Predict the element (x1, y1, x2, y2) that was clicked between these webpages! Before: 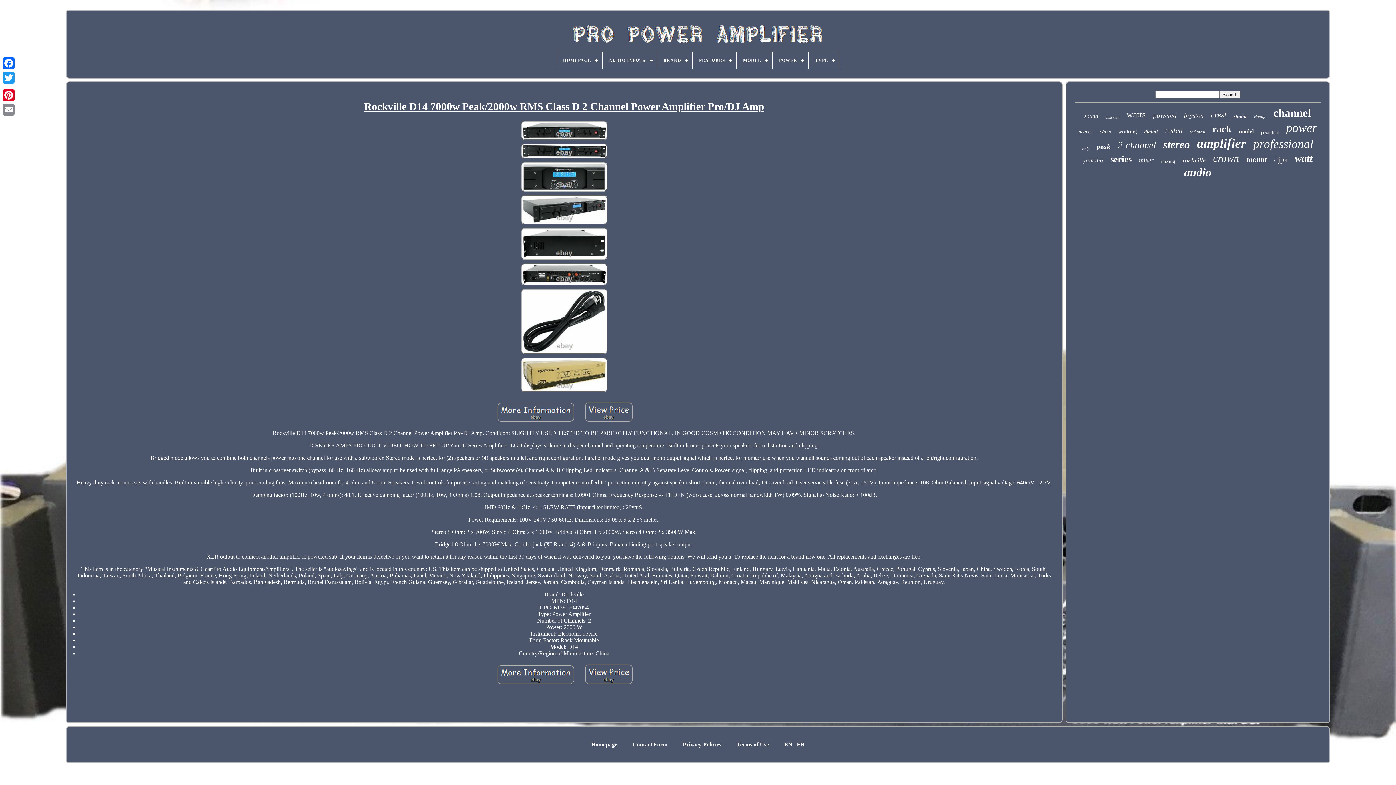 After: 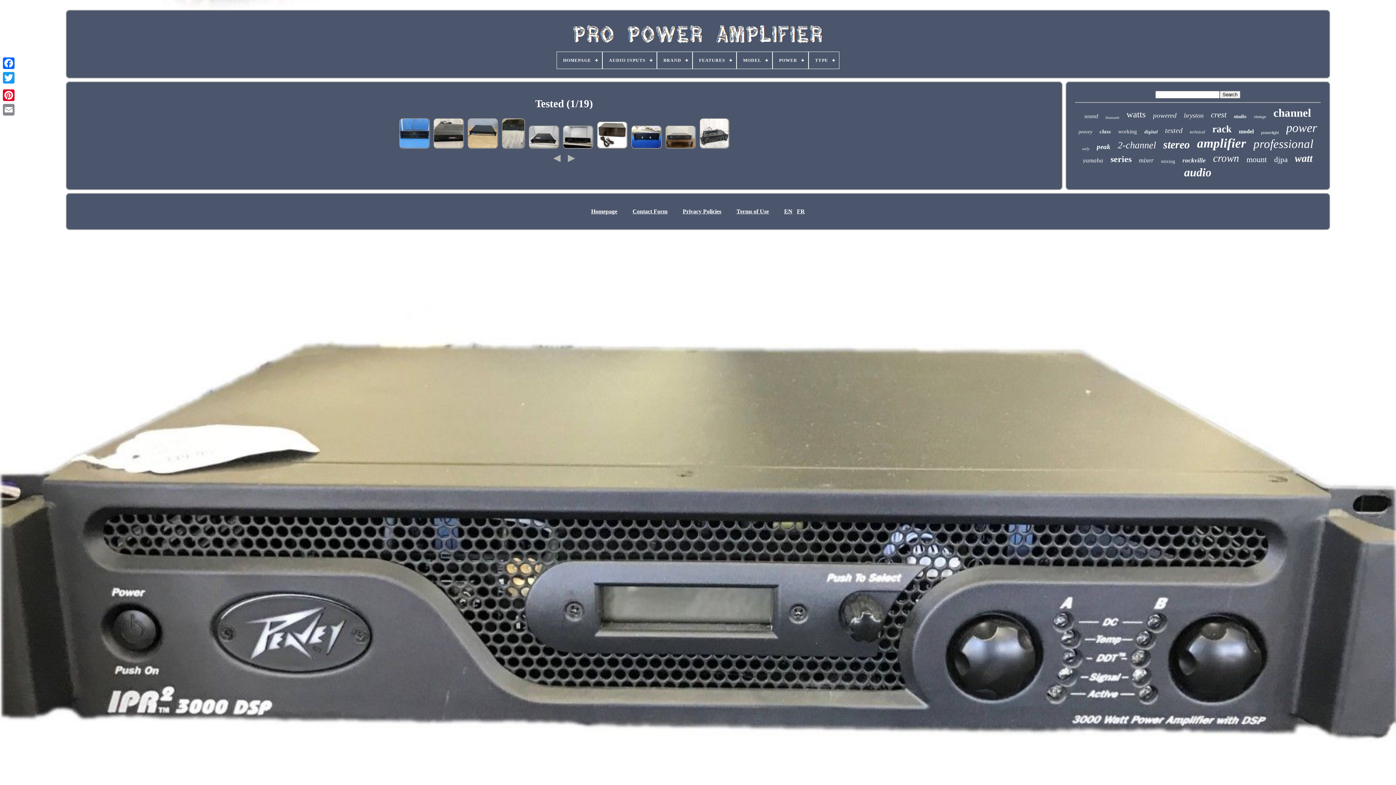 Action: bbox: (1165, 126, 1182, 134) label: tested